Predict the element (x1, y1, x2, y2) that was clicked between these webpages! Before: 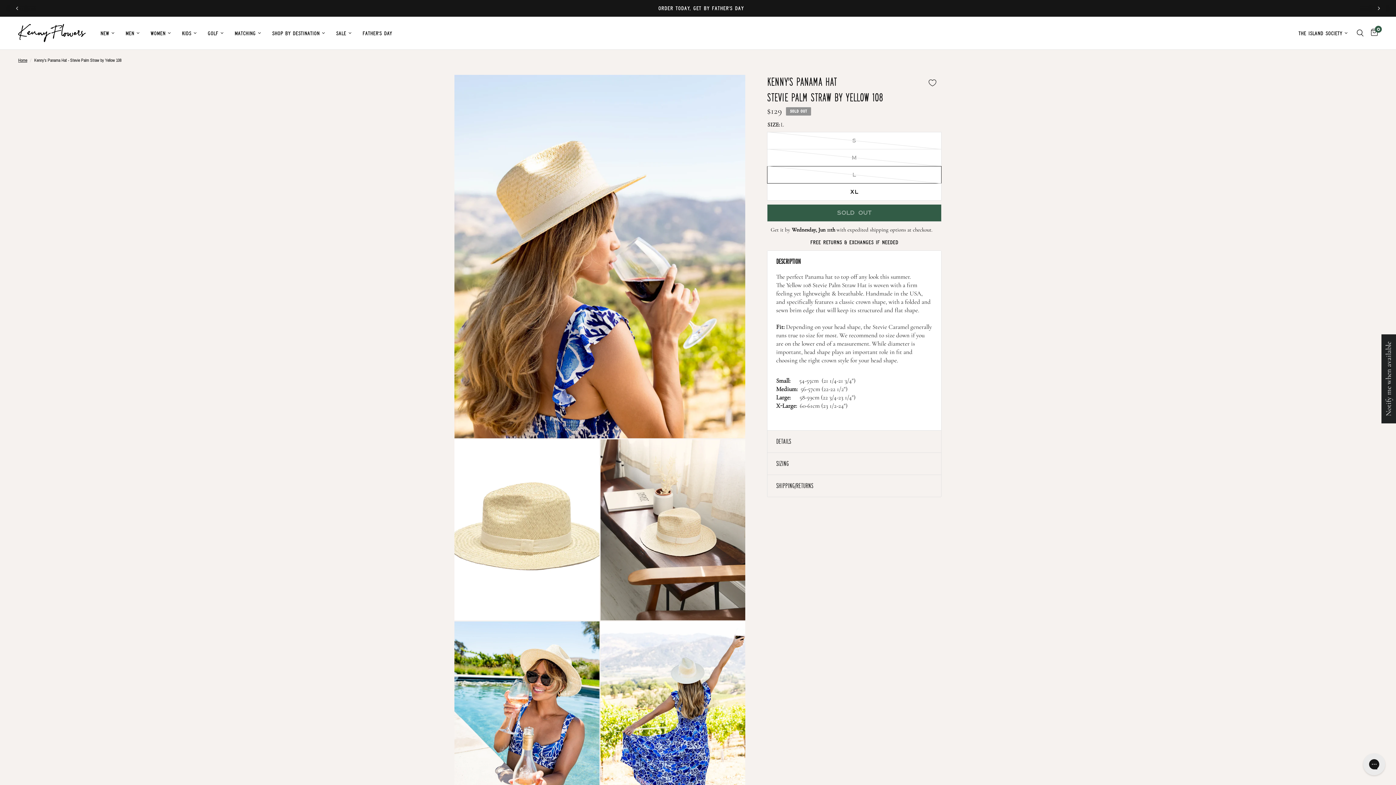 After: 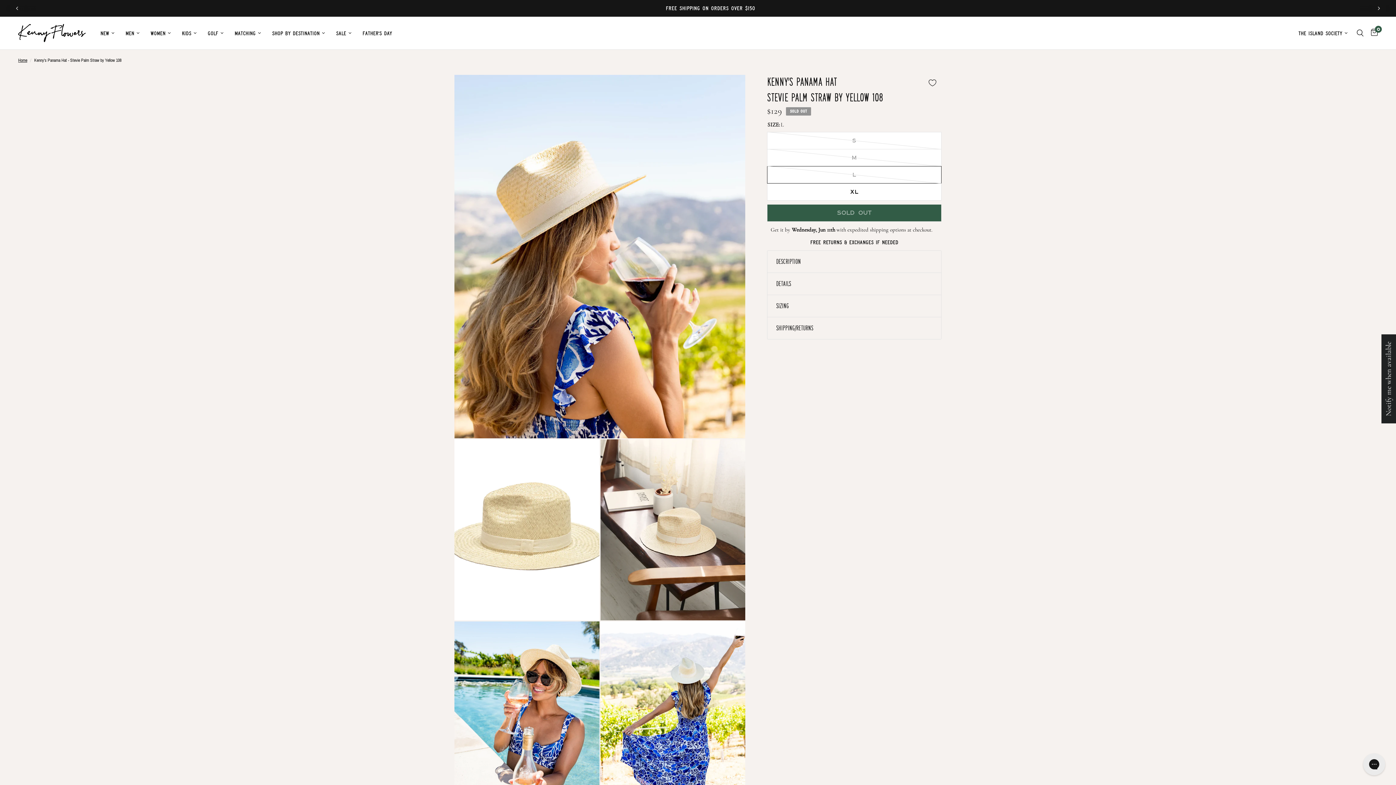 Action: label: Description bbox: (767, 250, 941, 272)